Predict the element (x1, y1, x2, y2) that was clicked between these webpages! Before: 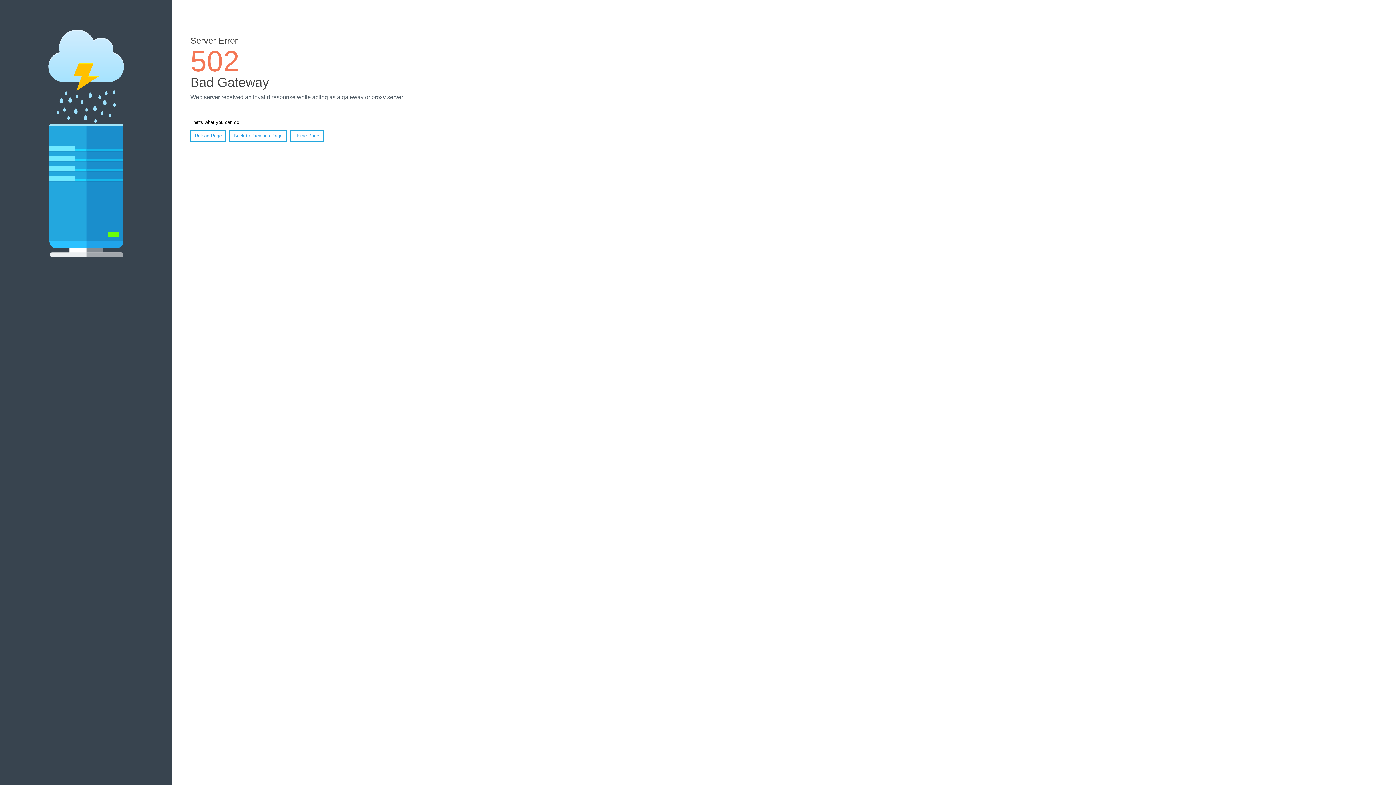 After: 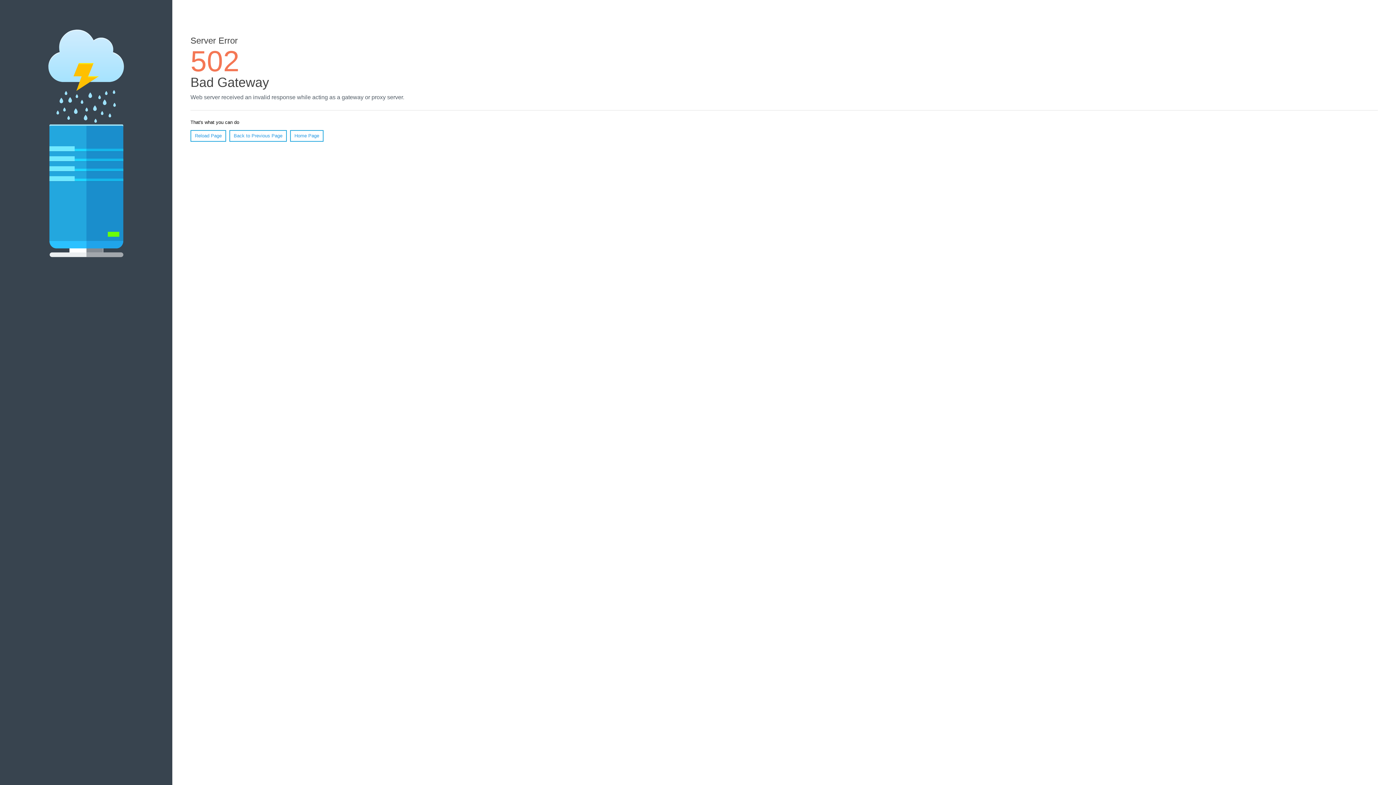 Action: bbox: (190, 130, 226, 141) label: Reload Page